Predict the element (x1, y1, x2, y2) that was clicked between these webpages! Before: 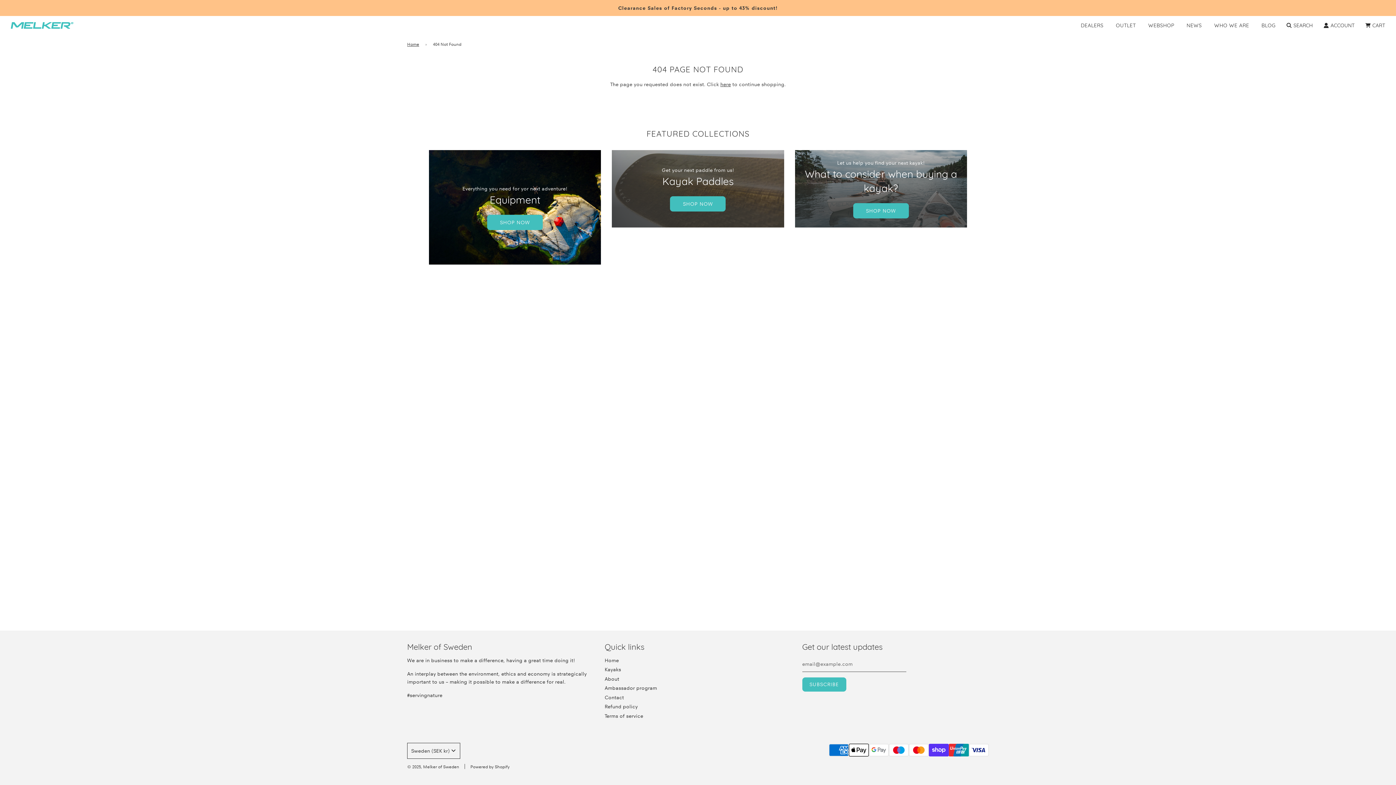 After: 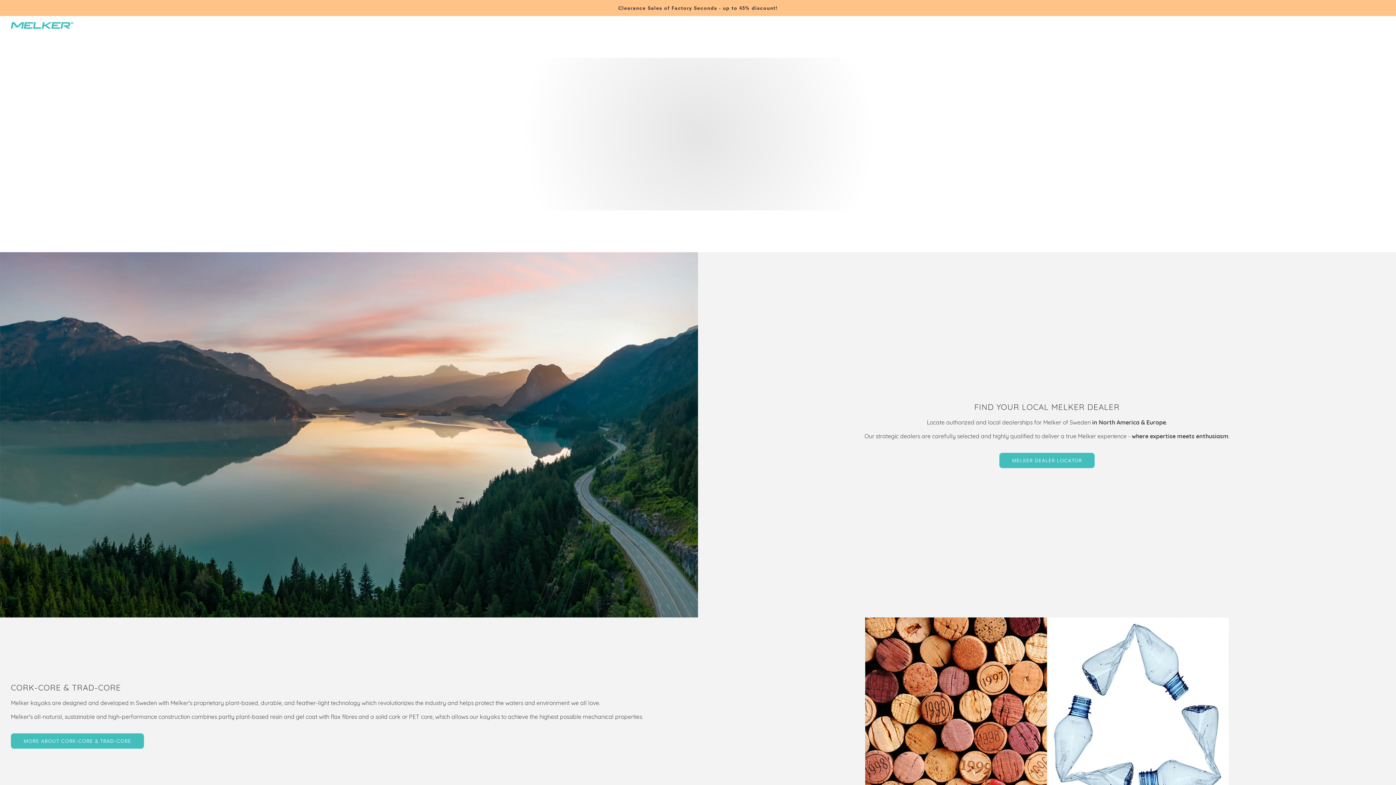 Action: label: Home bbox: (407, 40, 421, 47)